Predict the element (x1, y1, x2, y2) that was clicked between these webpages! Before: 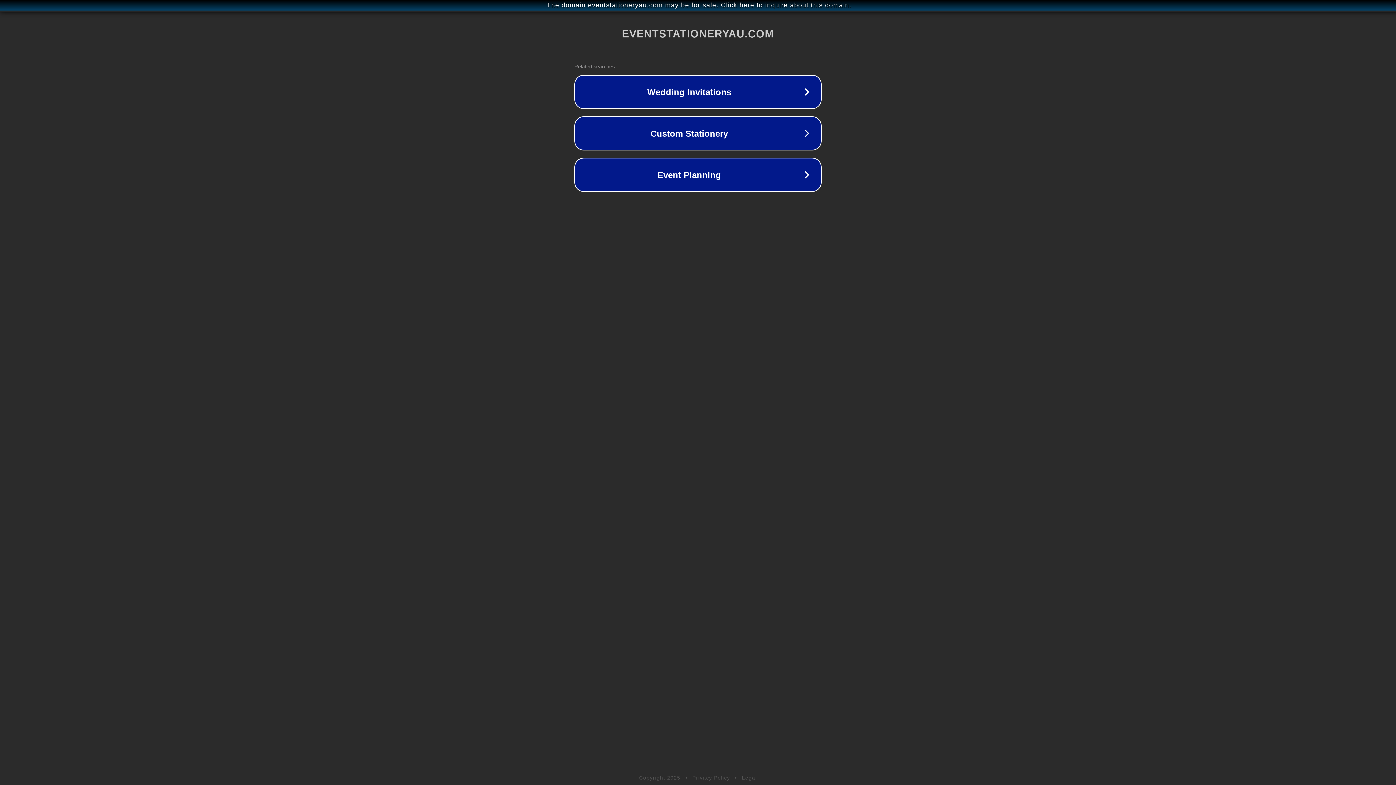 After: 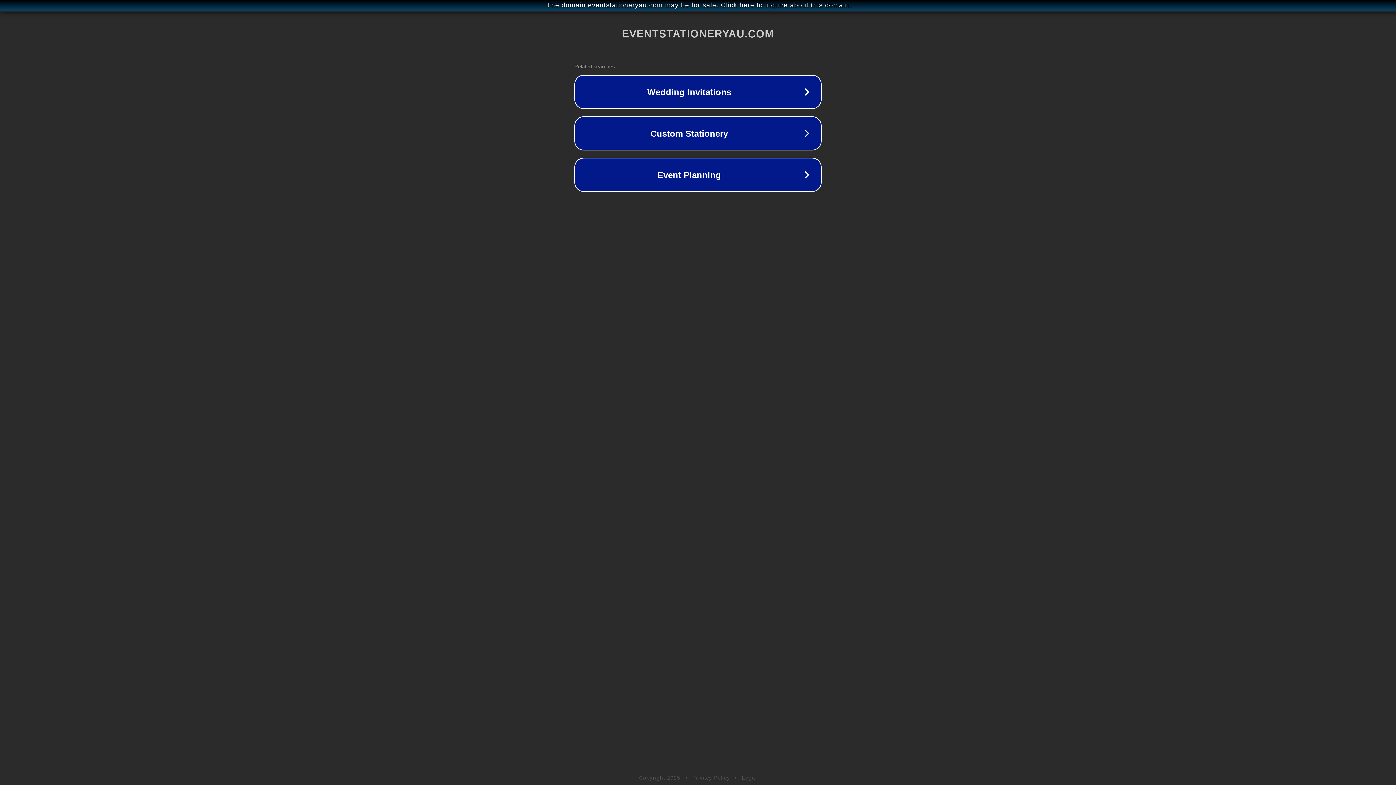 Action: label: Privacy Policy bbox: (692, 775, 730, 781)